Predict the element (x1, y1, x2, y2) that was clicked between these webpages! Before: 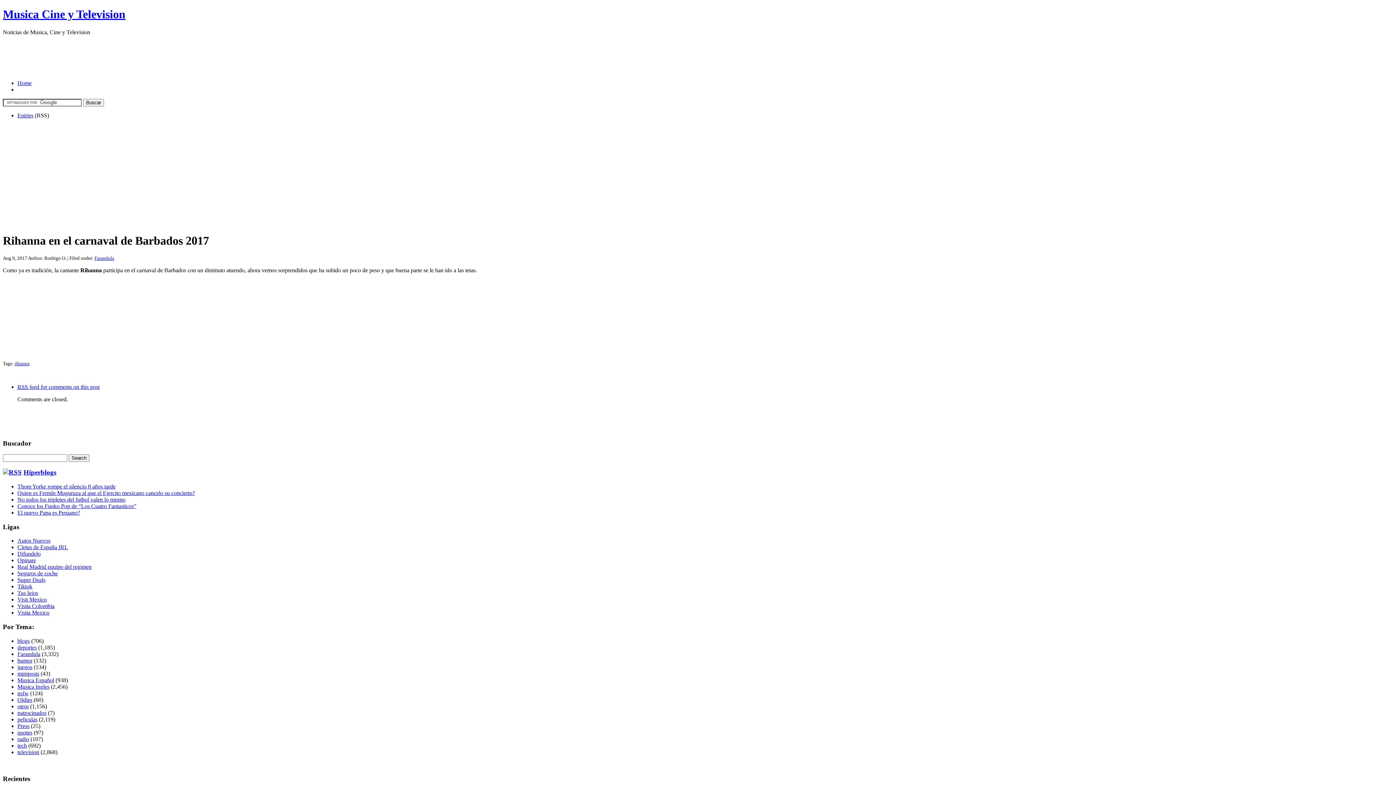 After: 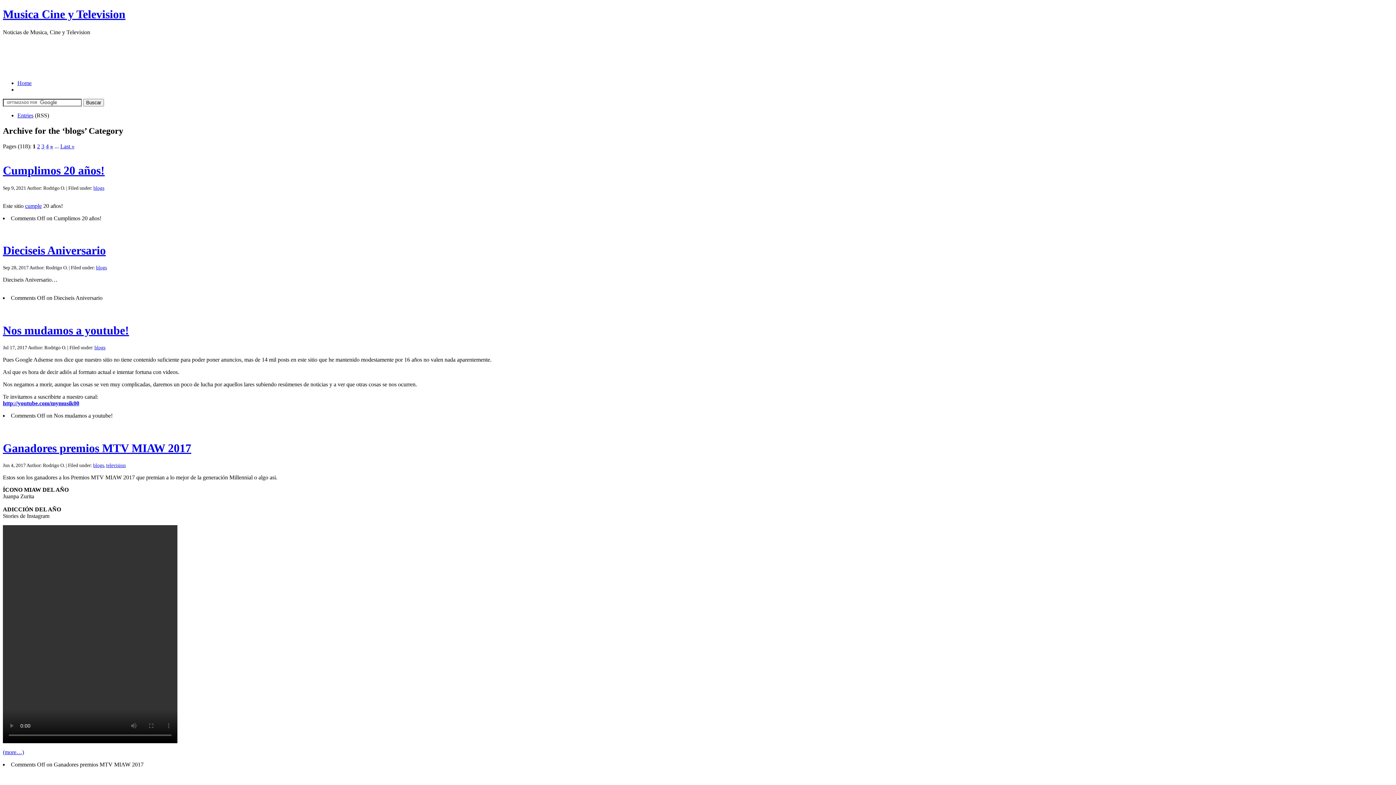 Action: bbox: (17, 638, 29, 644) label: blogs